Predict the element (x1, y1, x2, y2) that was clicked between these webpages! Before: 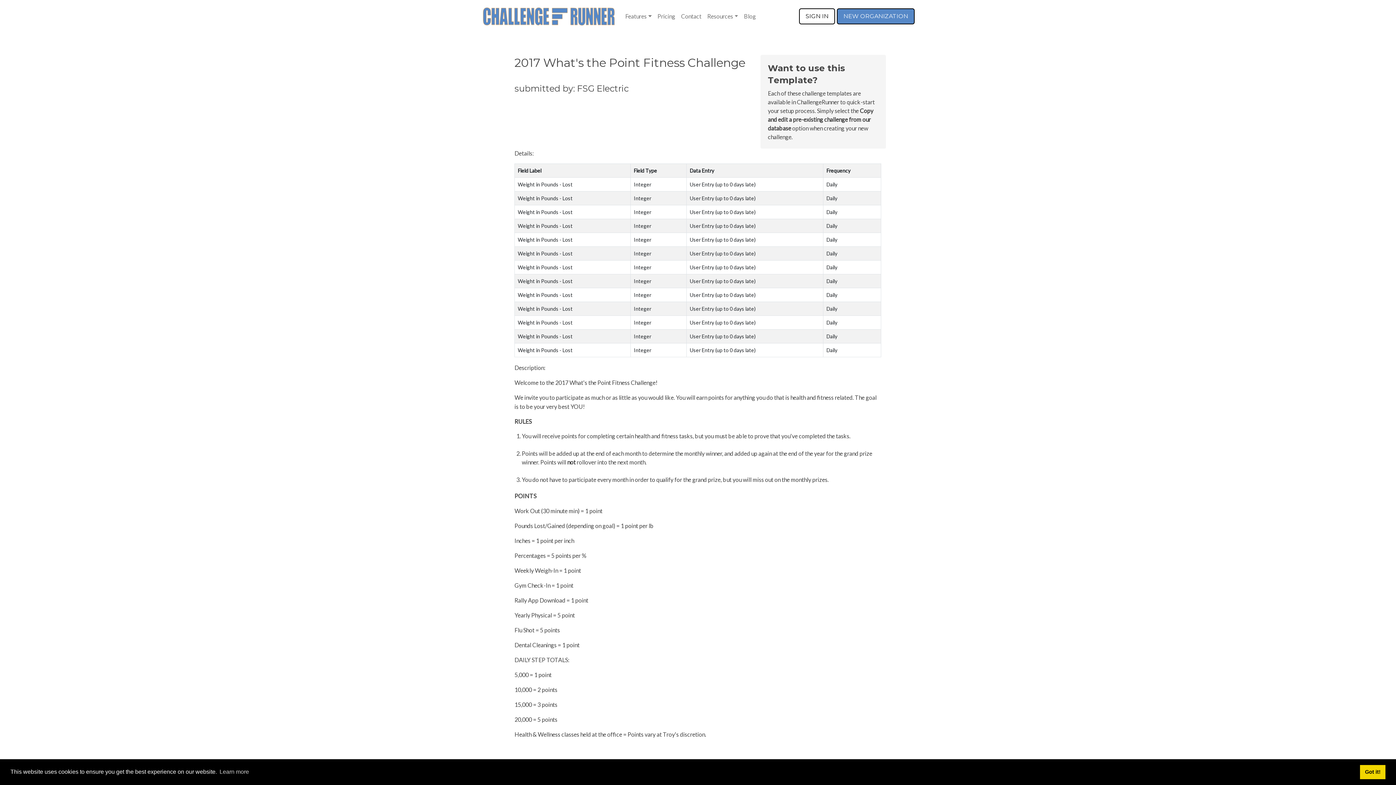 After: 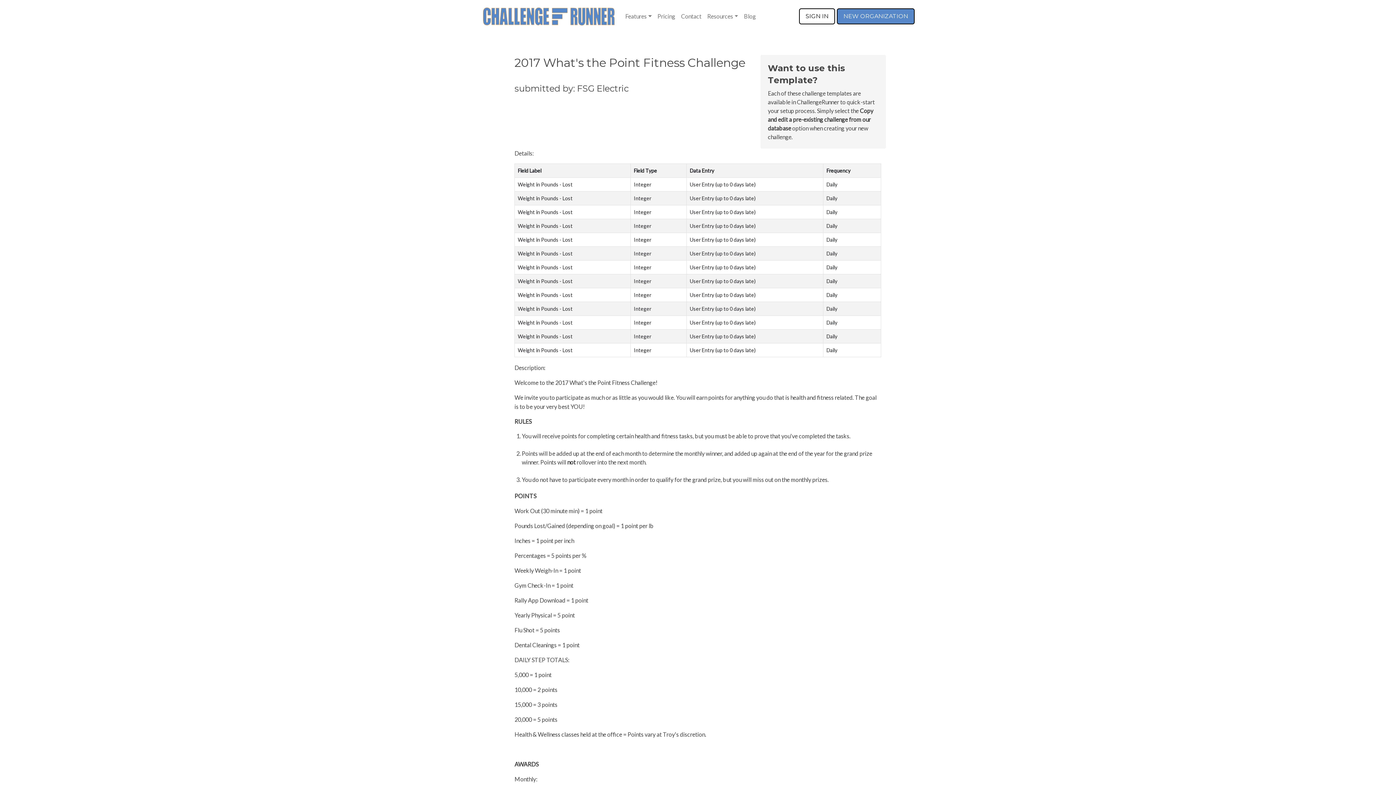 Action: bbox: (1360, 765, 1385, 779) label: dismiss cookie message